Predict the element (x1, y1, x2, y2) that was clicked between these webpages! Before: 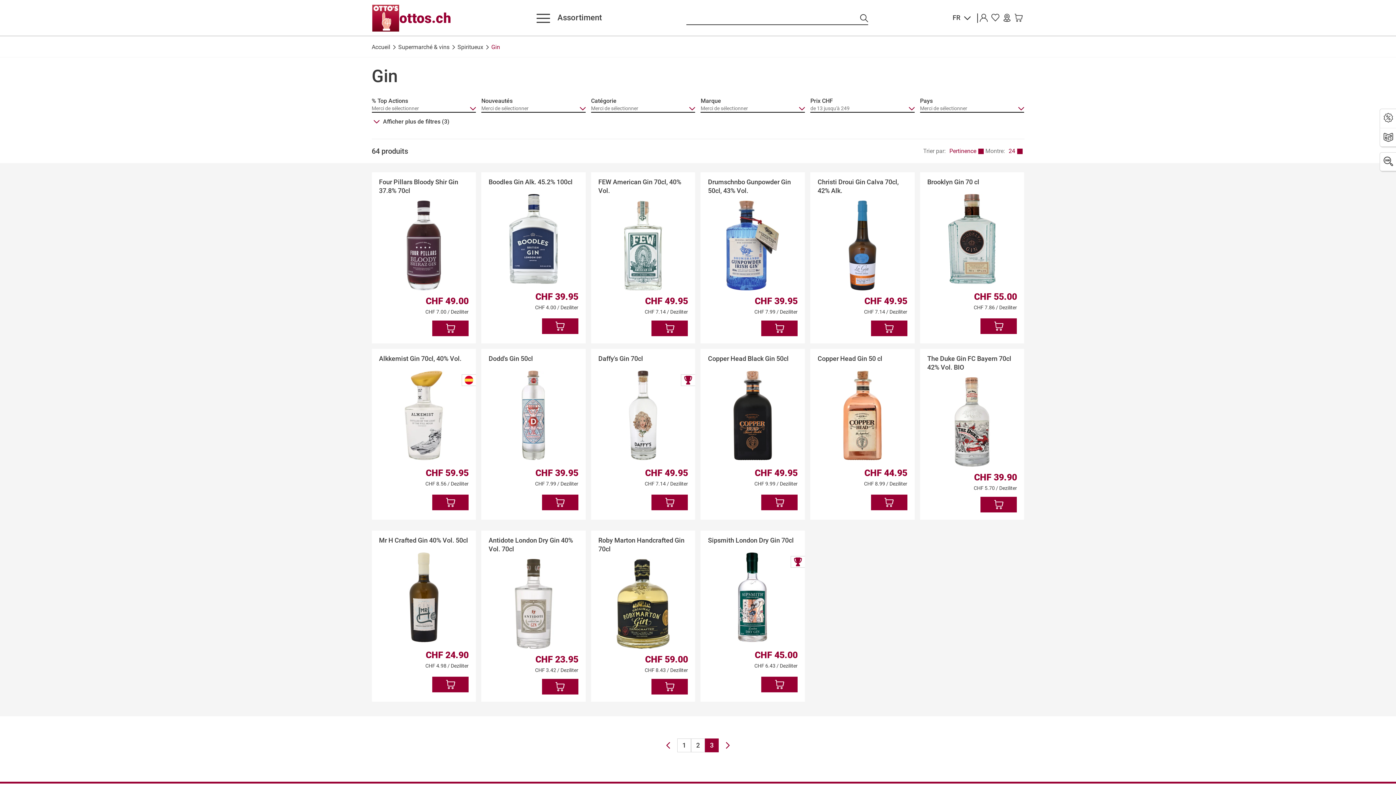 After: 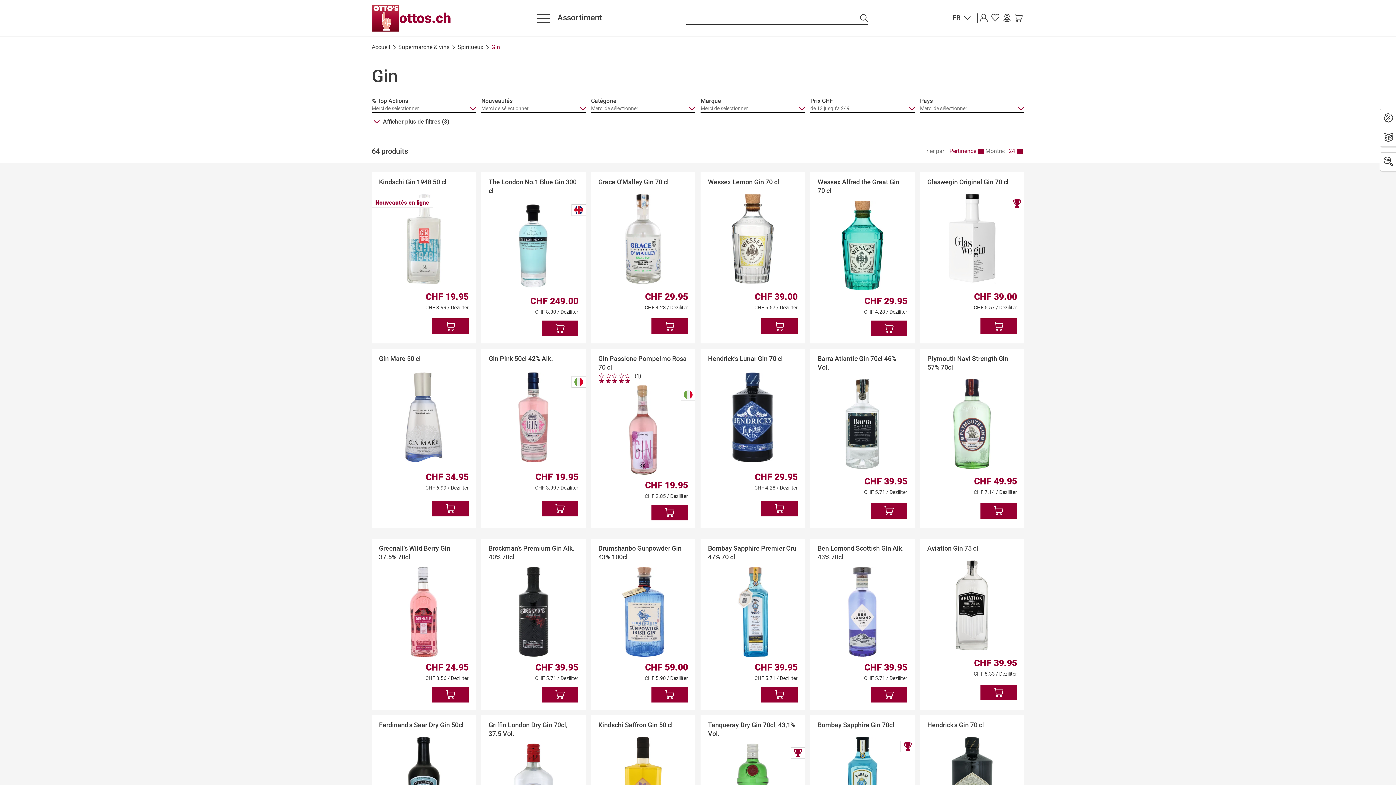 Action: label: Ajouter au panier bbox: (761, 320, 797, 336)